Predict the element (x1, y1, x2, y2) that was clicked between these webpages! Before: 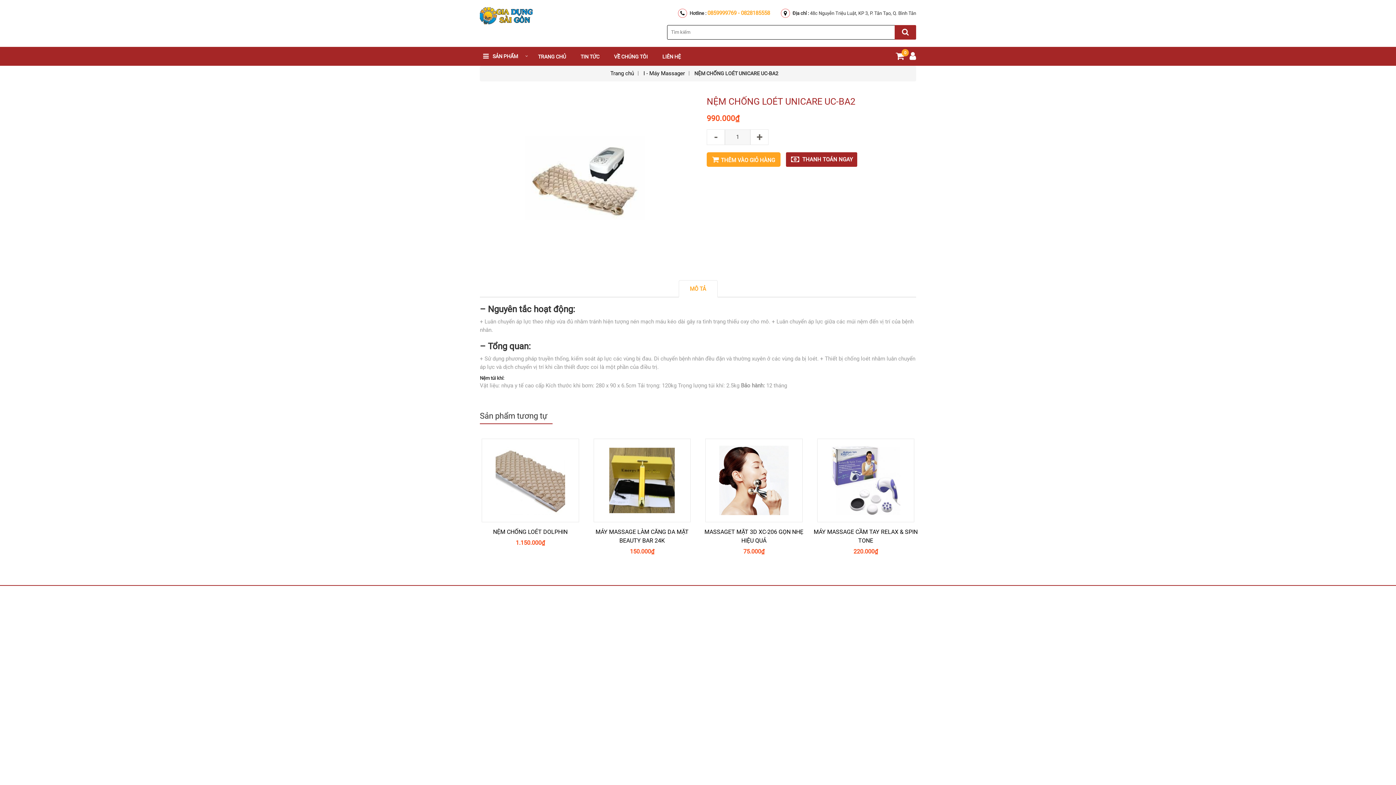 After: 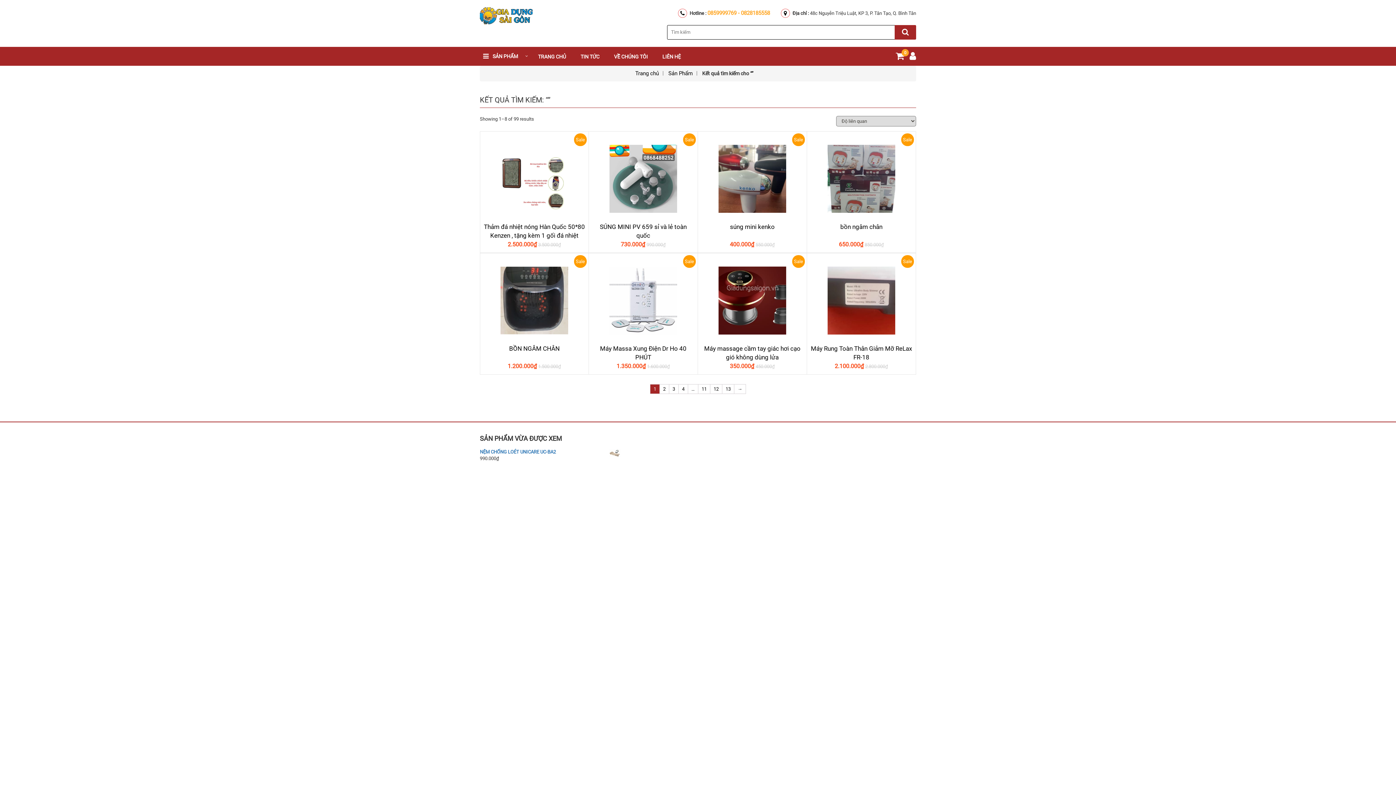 Action: bbox: (894, 25, 916, 39)